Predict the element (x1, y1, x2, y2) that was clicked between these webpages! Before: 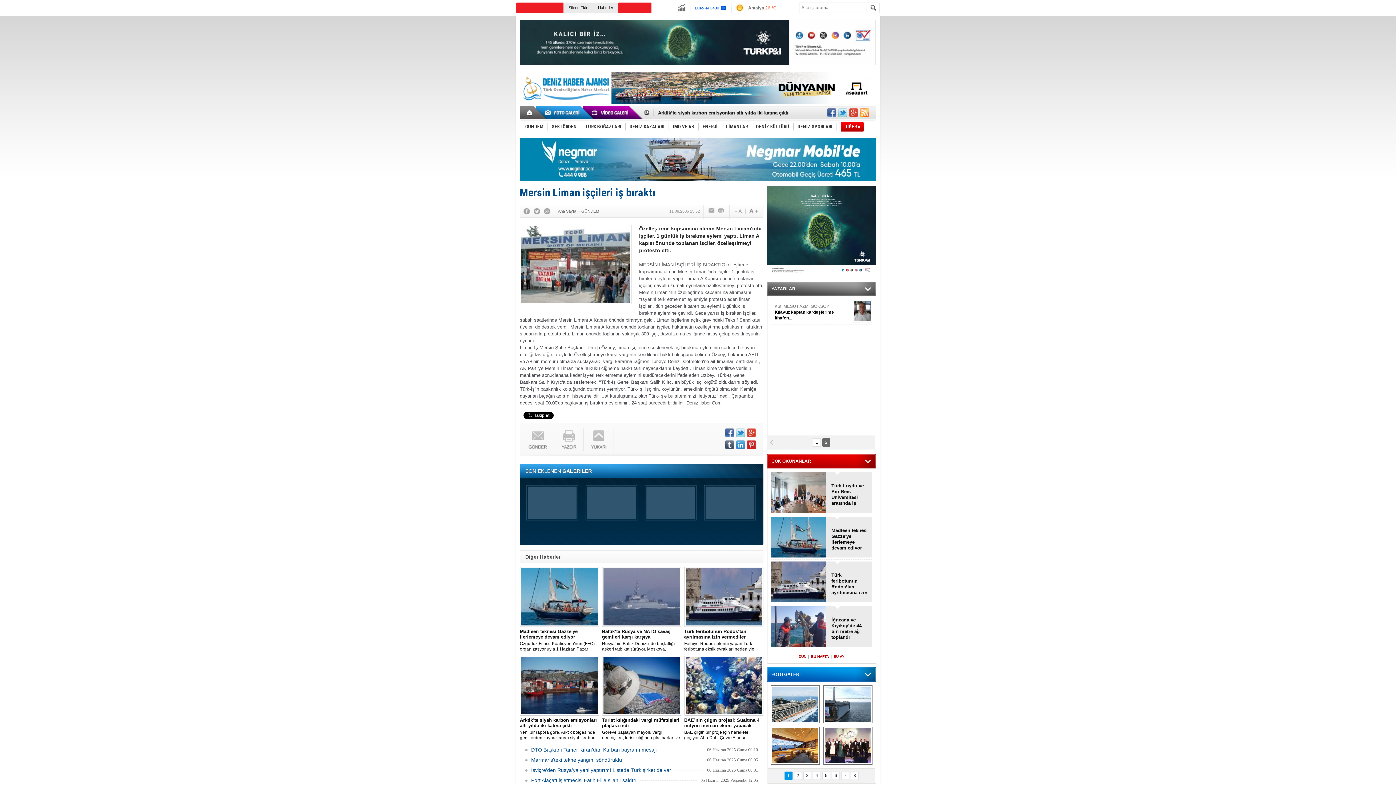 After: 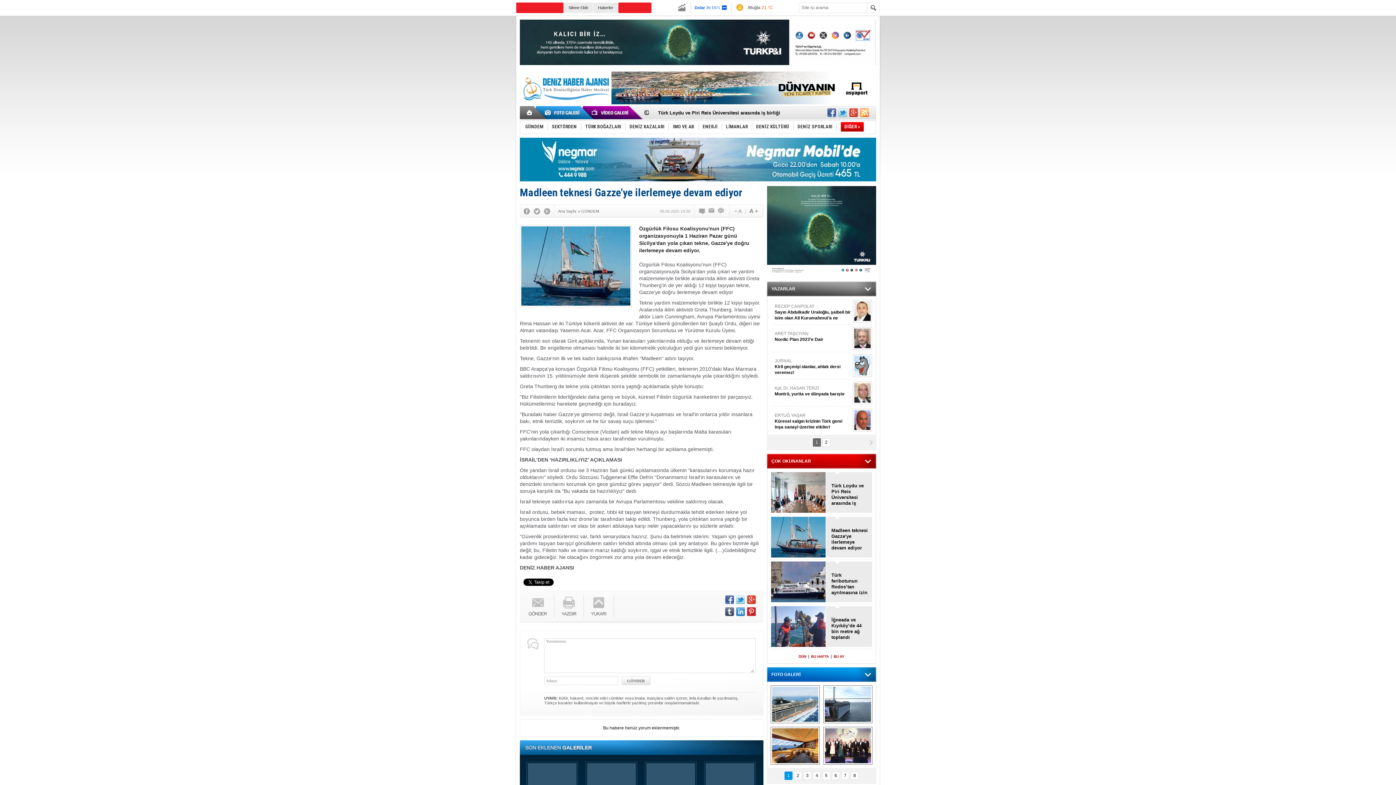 Action: bbox: (520, 567, 599, 627)